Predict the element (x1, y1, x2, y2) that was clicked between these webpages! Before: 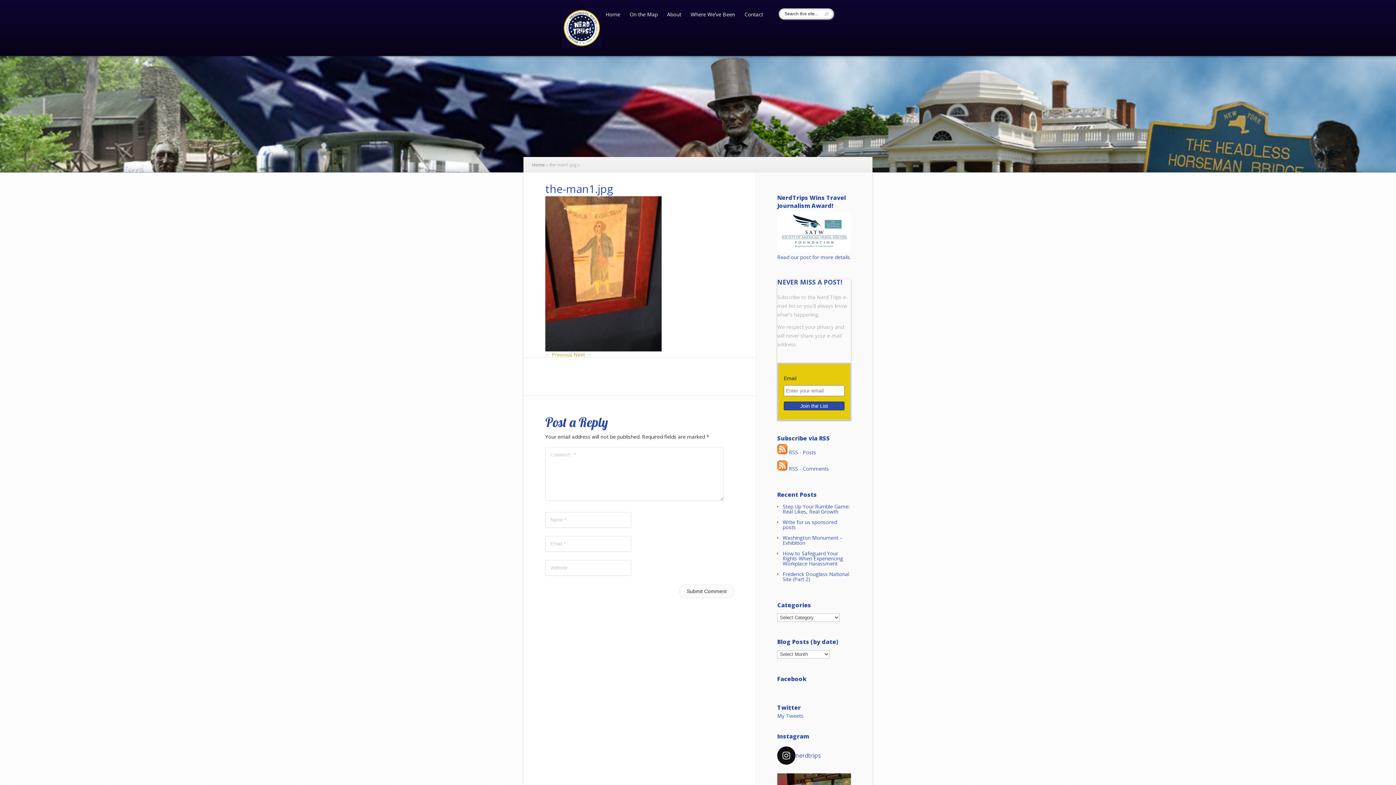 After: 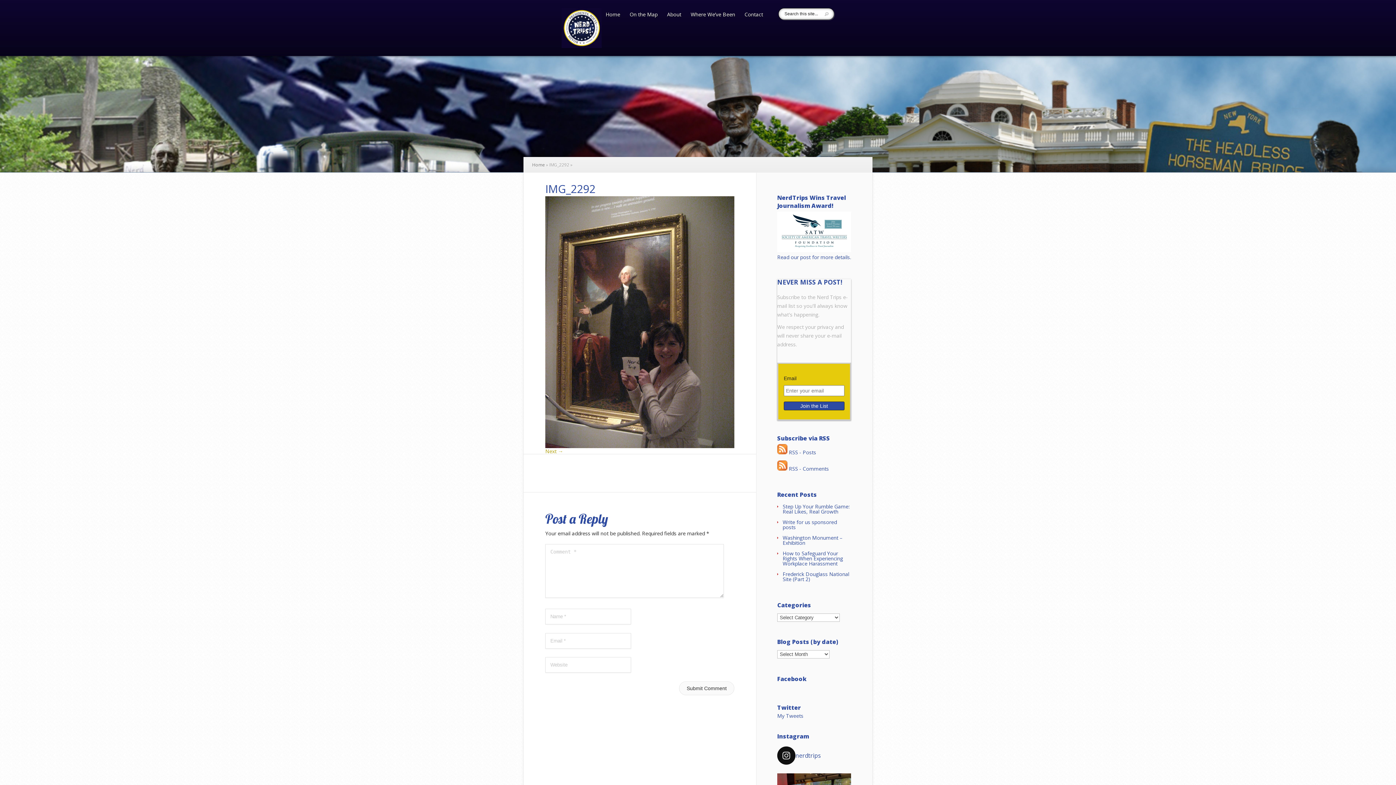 Action: bbox: (545, 351, 572, 358) label: ← Previous